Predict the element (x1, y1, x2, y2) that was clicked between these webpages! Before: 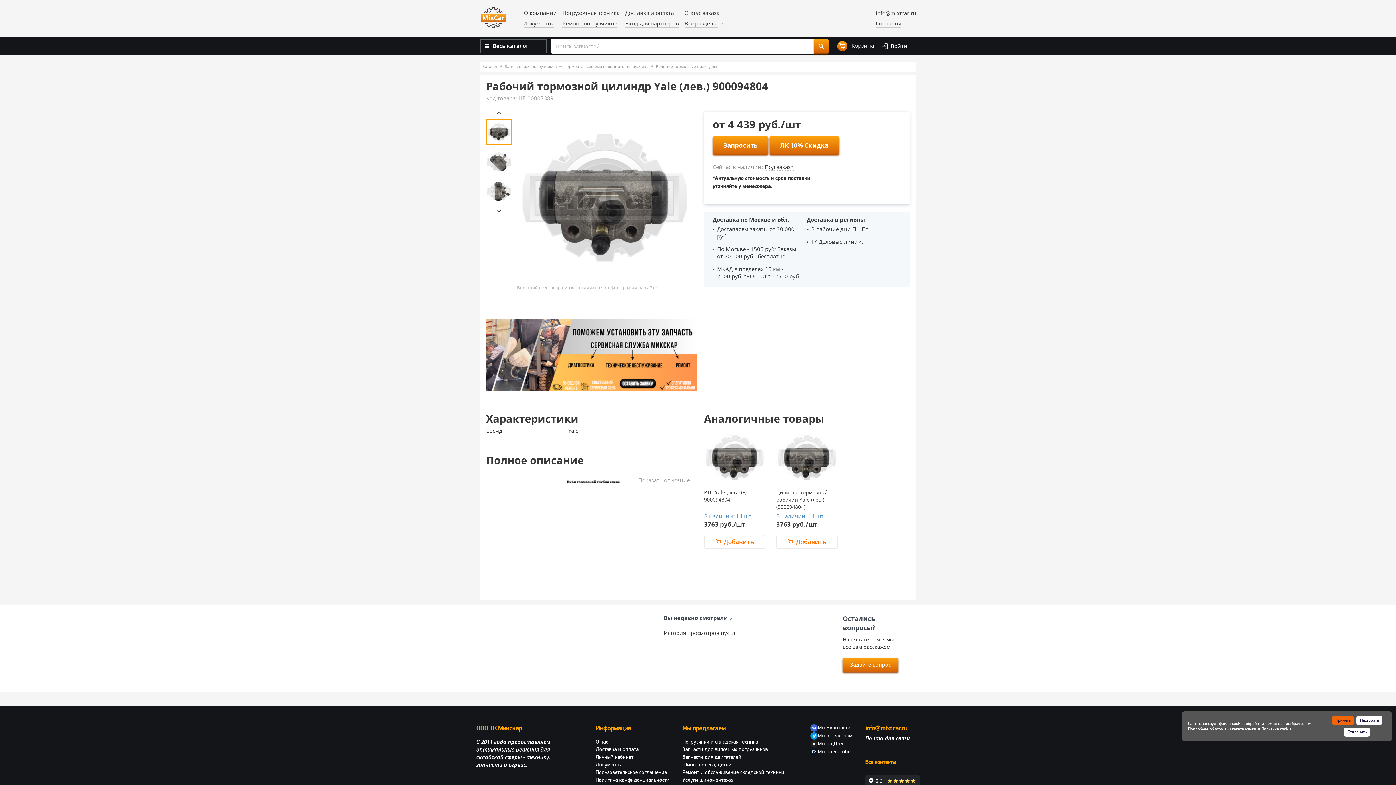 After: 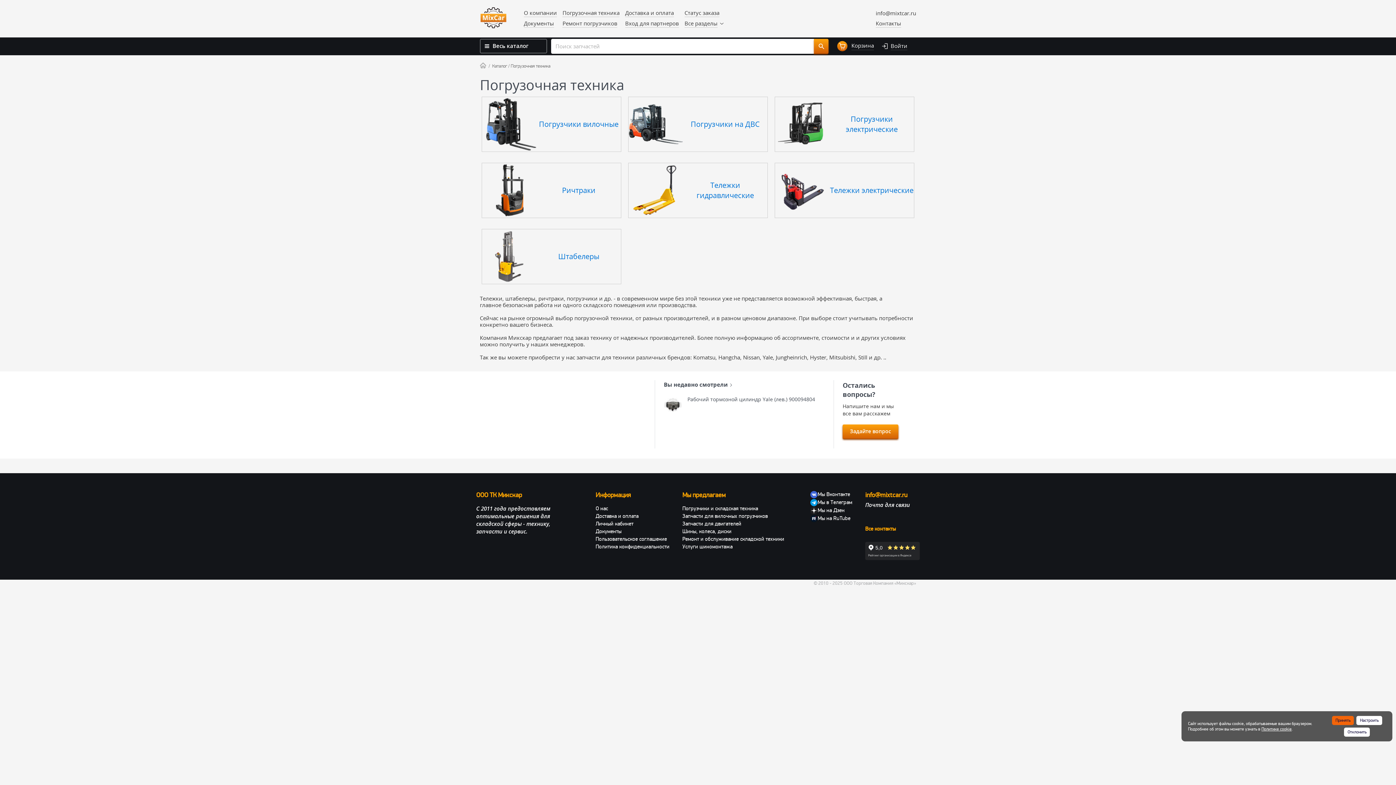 Action: label: Погрузчики и складская техника bbox: (682, 738, 758, 746)